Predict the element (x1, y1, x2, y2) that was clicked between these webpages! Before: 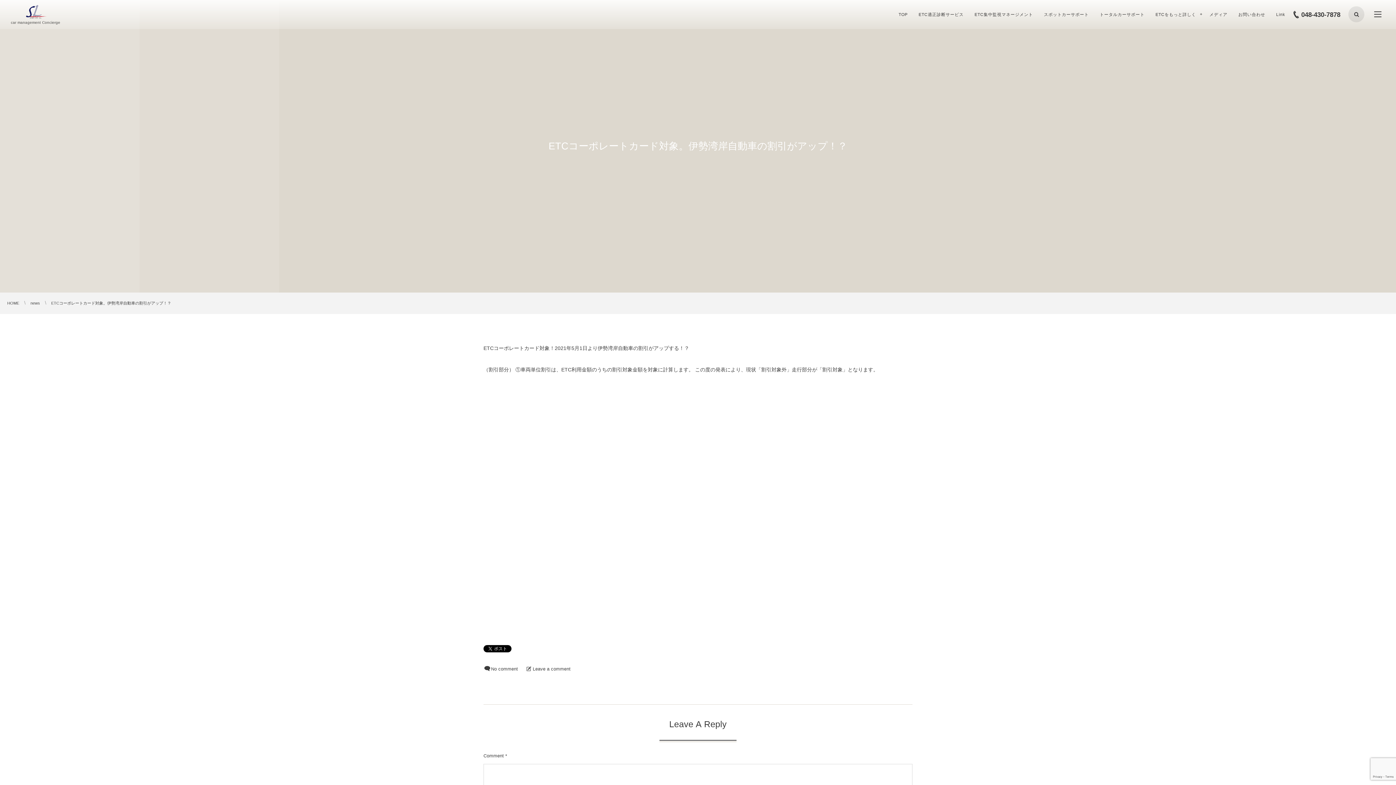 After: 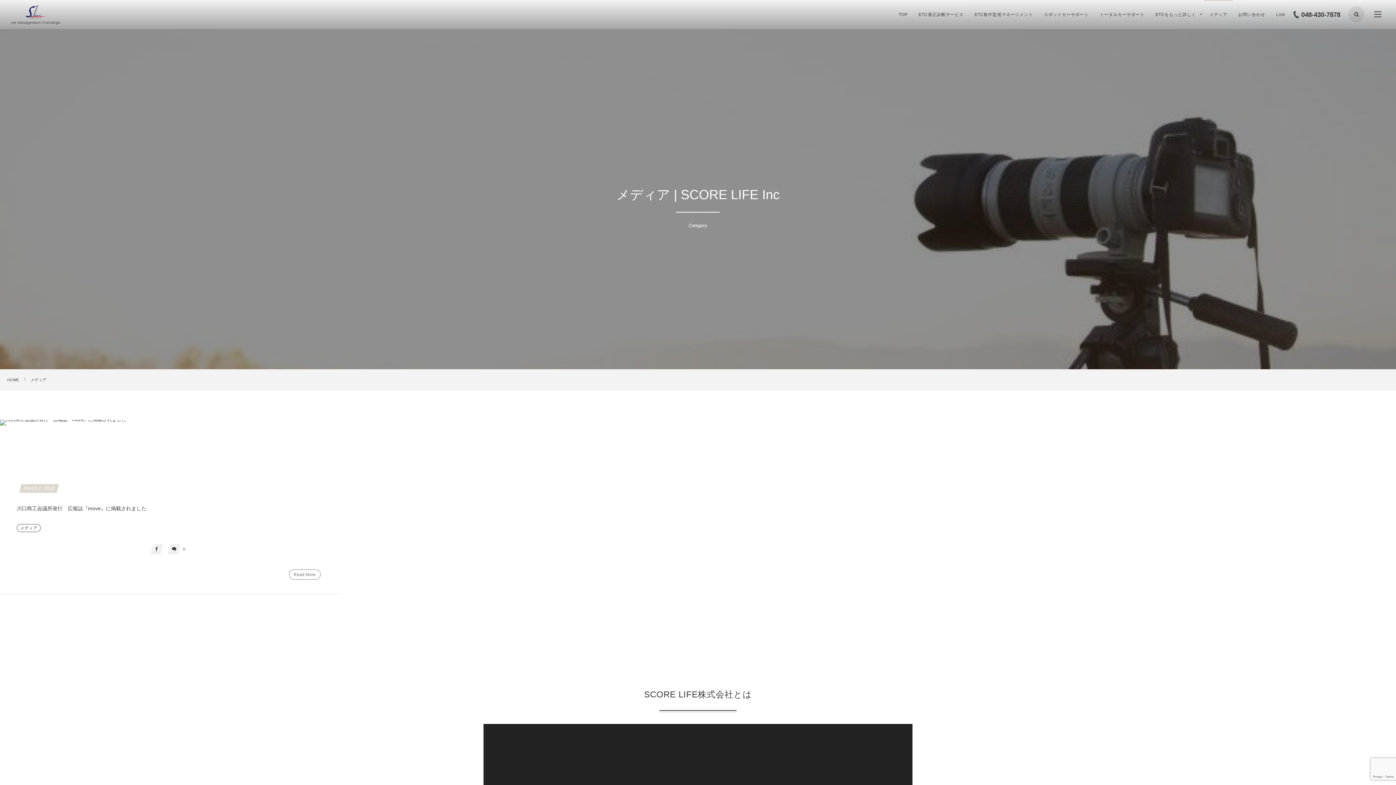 Action: bbox: (1204, 0, 1233, 29) label: メディア